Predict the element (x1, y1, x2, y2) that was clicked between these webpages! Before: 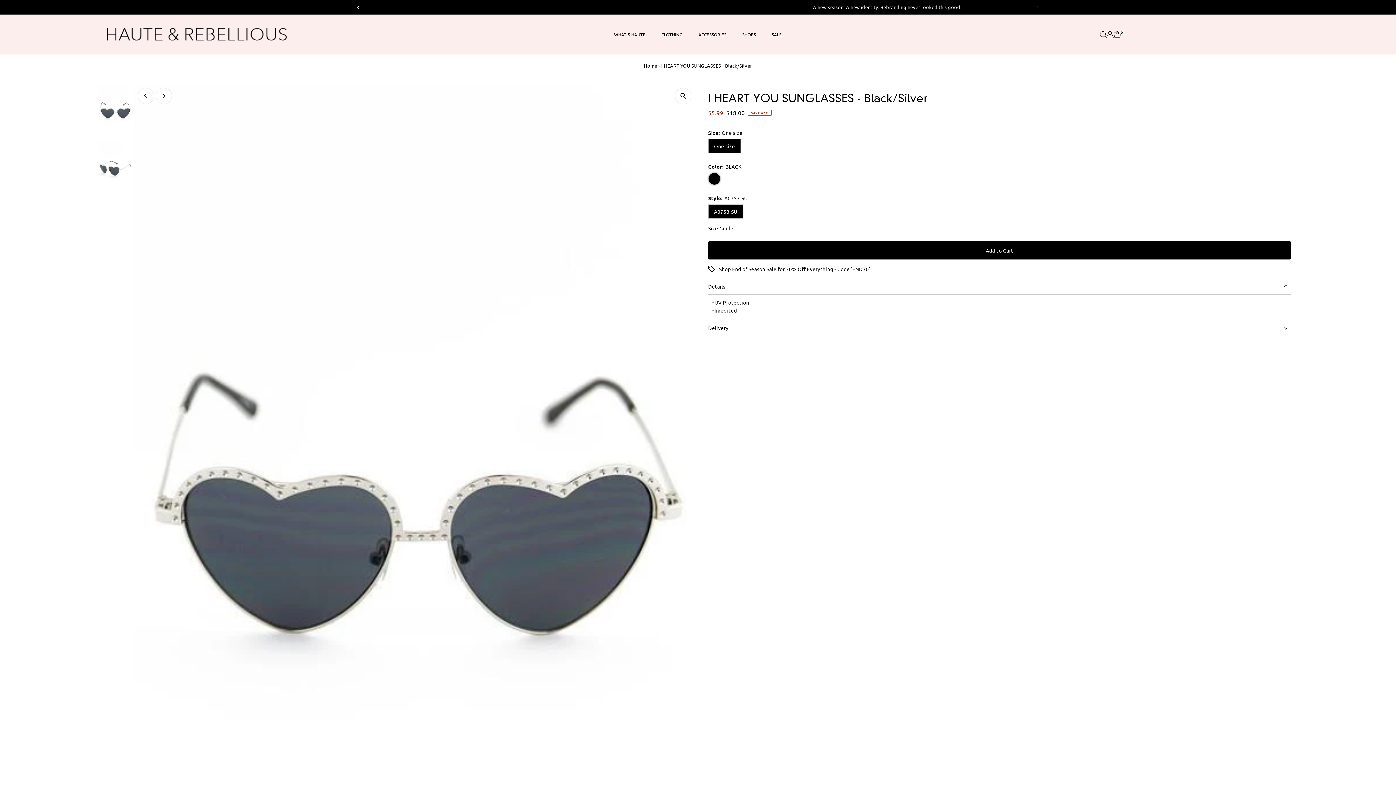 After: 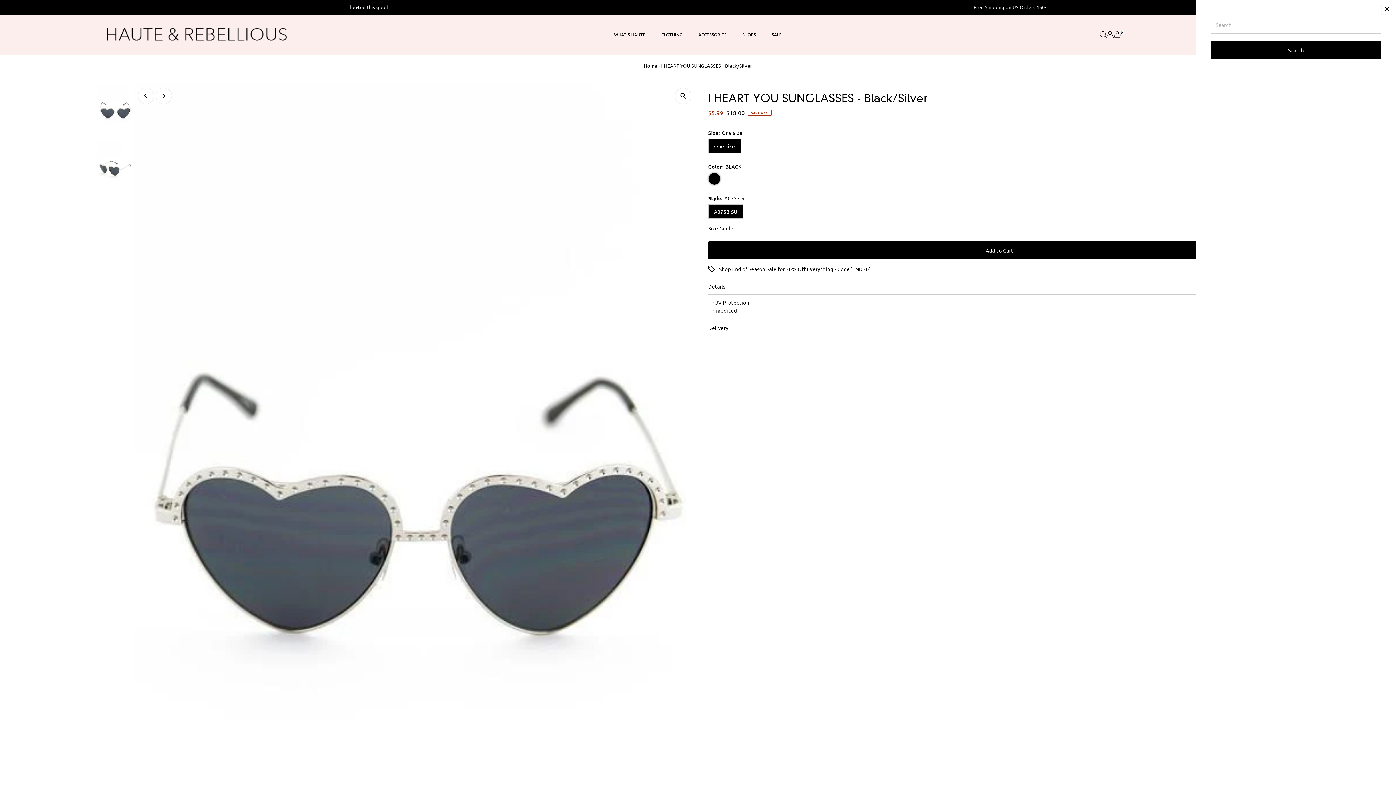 Action: label: Open Search bbox: (1100, 31, 1106, 37)